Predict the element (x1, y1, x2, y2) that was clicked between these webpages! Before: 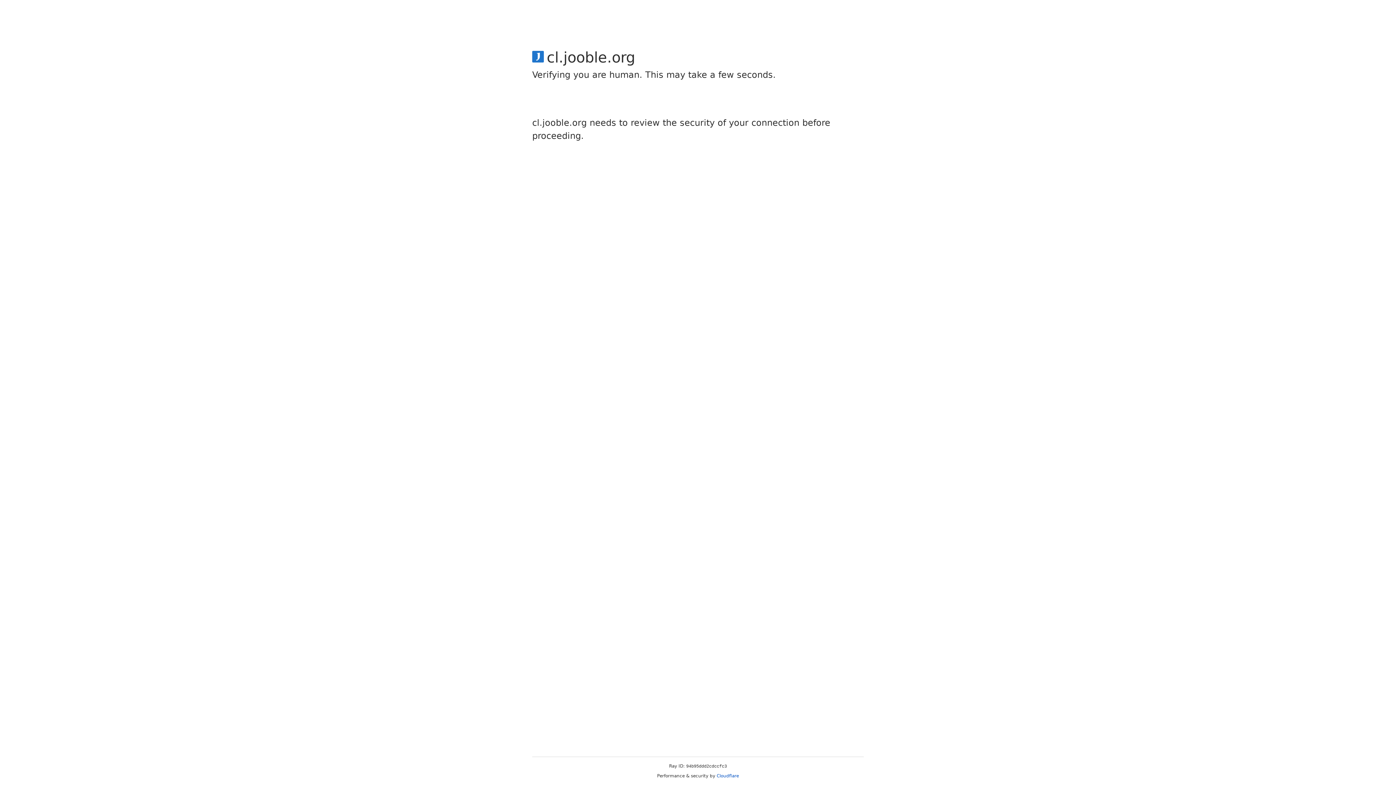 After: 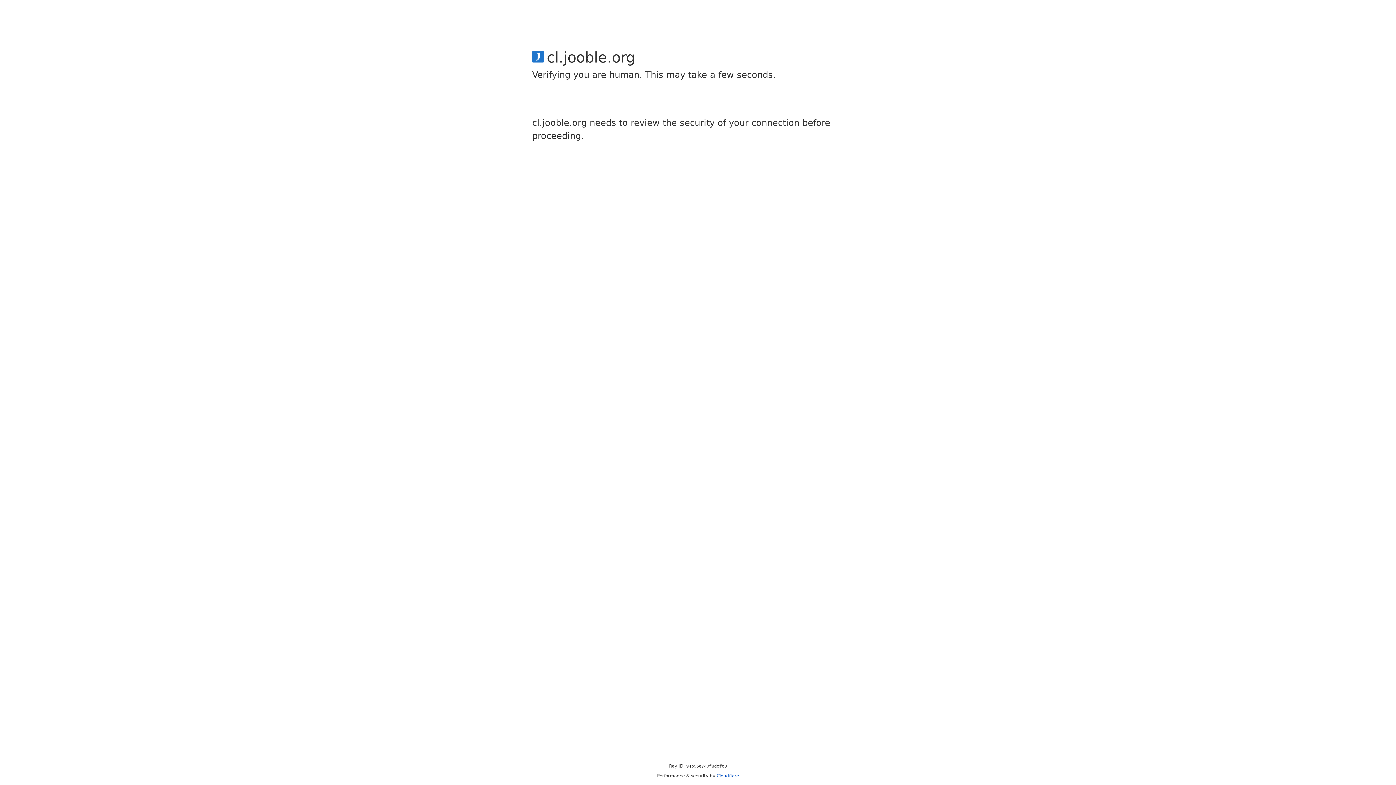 Action: bbox: (716, 773, 739, 778) label: Cloudflare